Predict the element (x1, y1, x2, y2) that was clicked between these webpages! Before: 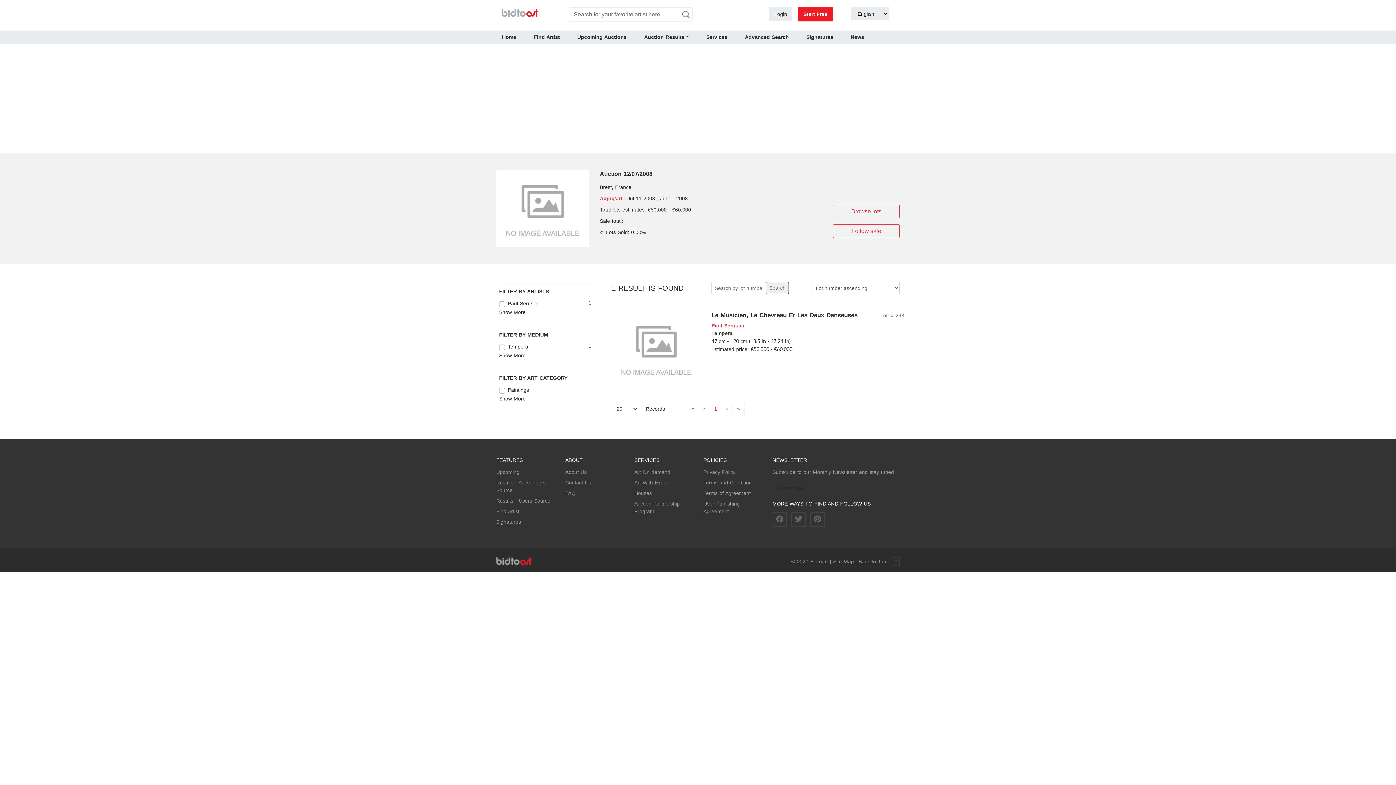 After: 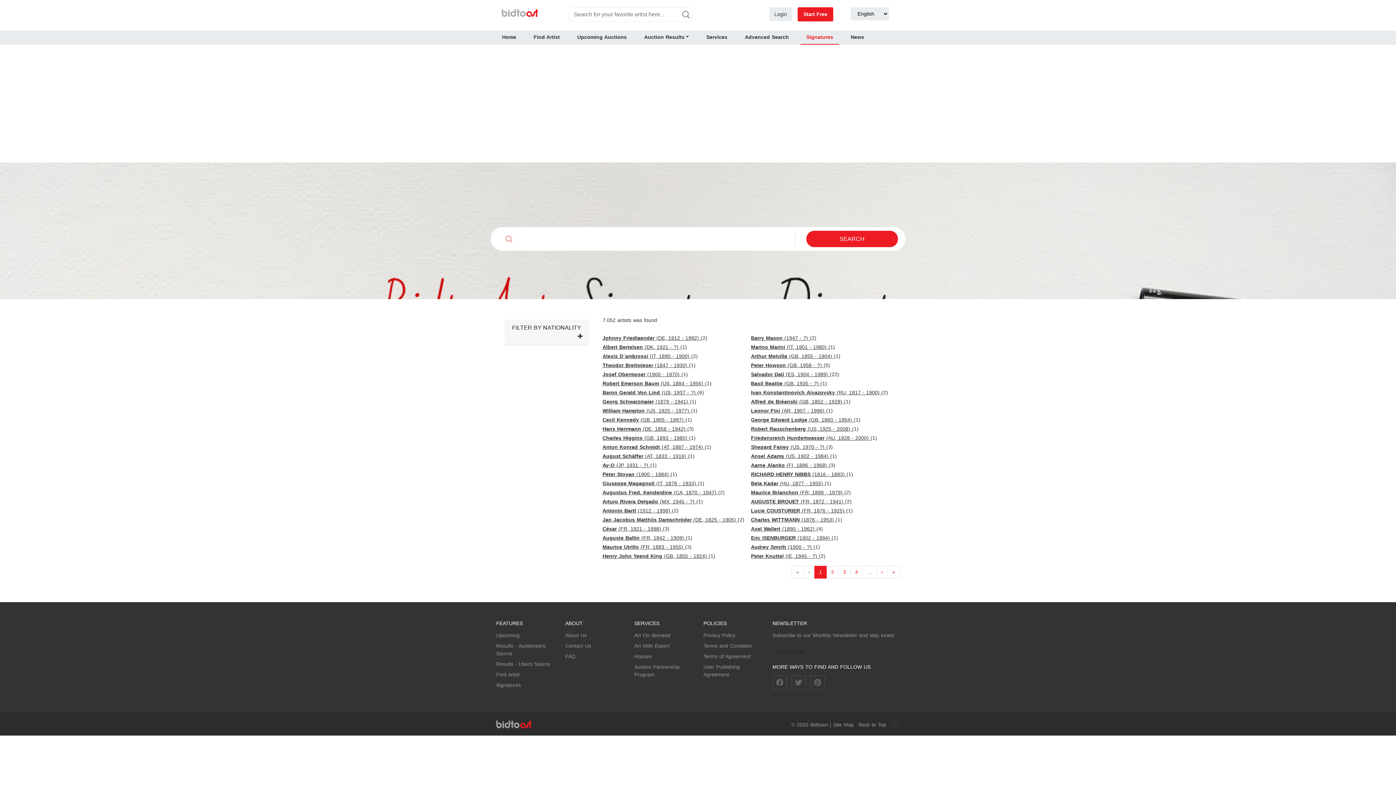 Action: label: Signatures bbox: (800, 30, 839, 44)